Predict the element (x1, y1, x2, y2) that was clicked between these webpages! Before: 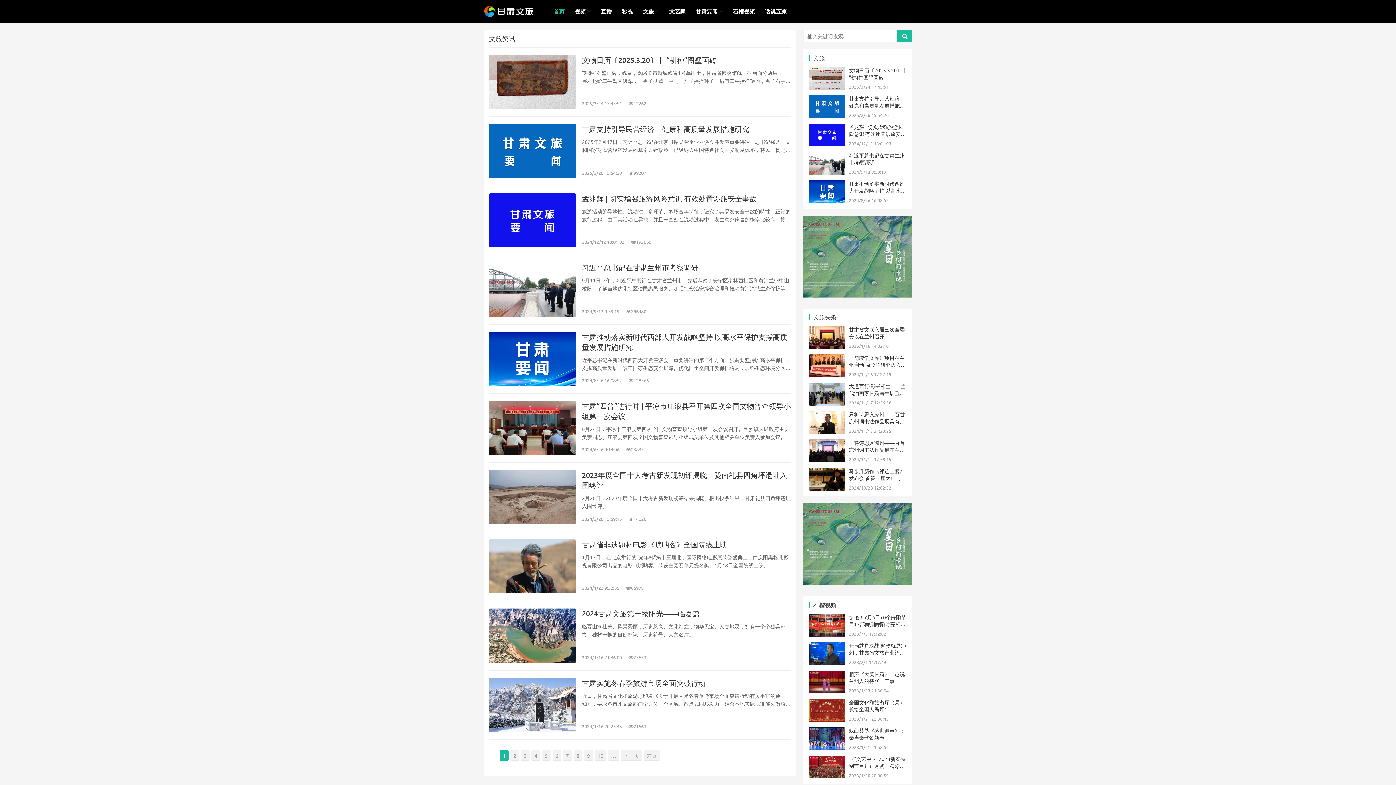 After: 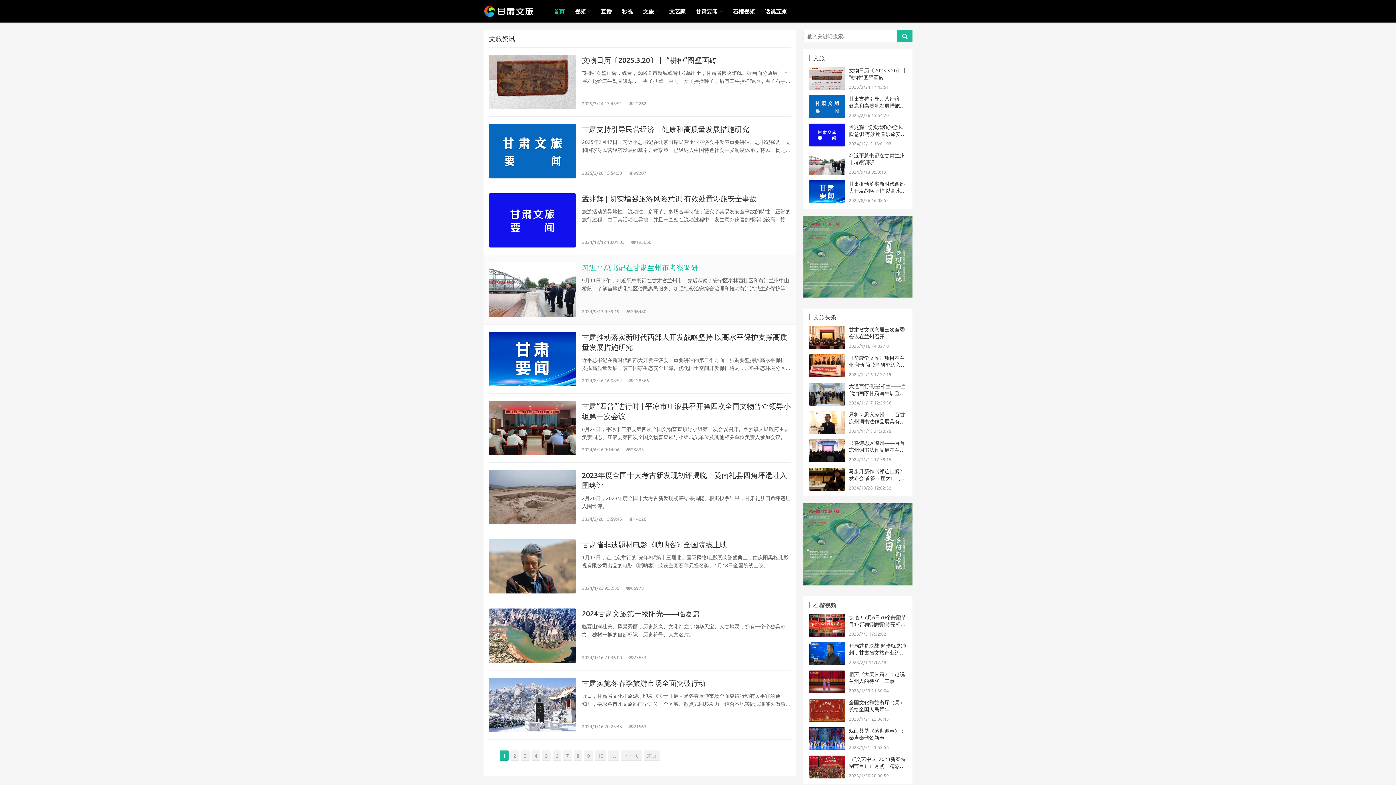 Action: label: 习近平总书记在甘肃兰州市考察调研 bbox: (582, 262, 790, 272)